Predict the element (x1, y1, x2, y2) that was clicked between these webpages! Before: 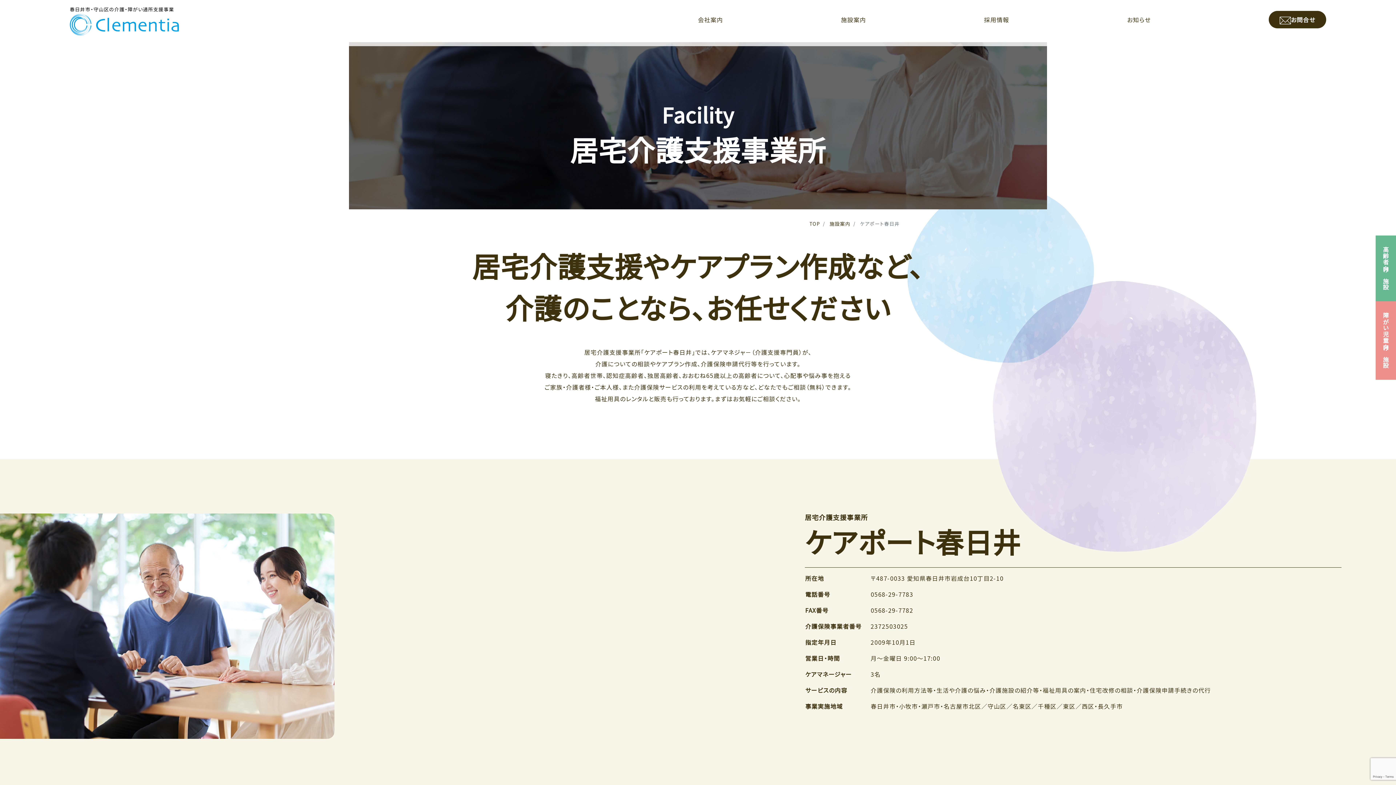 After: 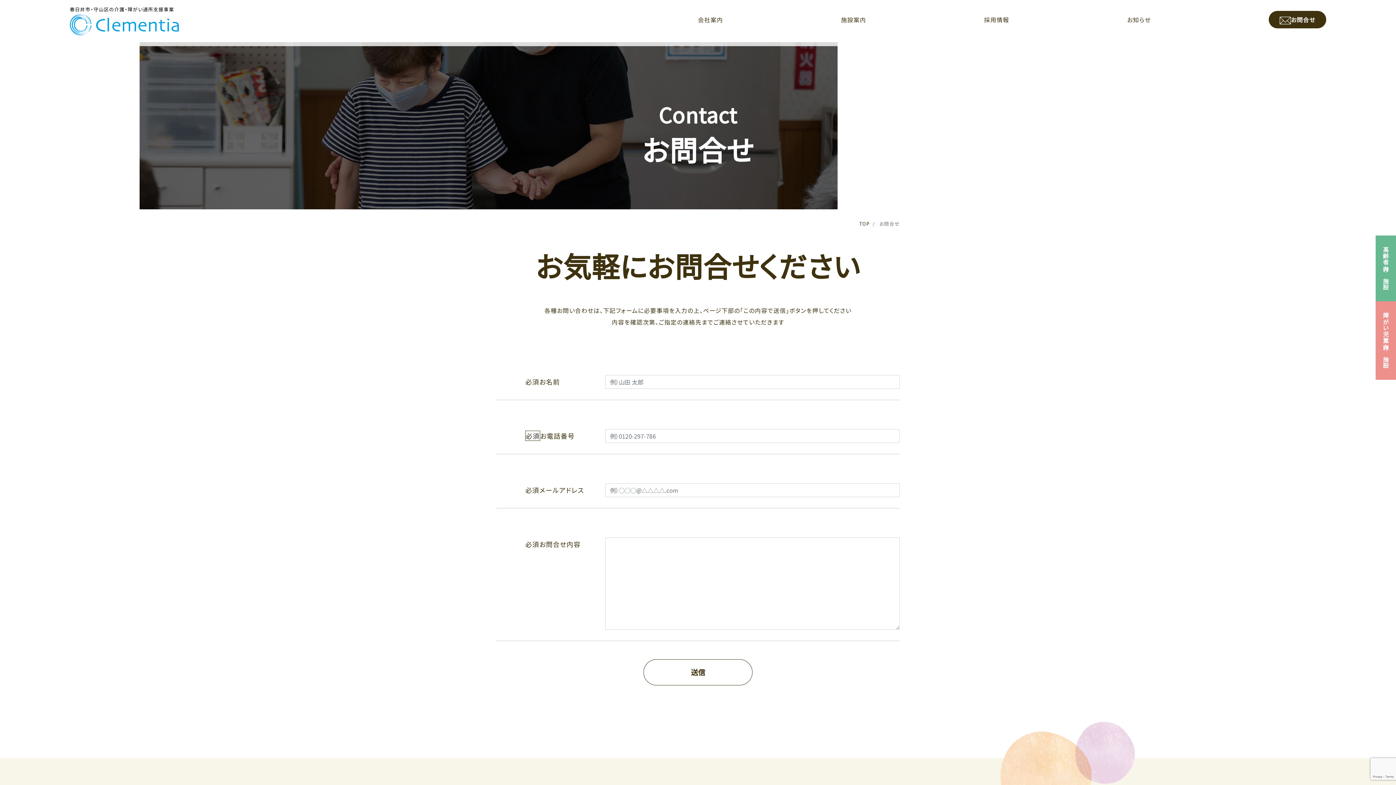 Action: label: お問合せ bbox: (1269, 10, 1326, 28)